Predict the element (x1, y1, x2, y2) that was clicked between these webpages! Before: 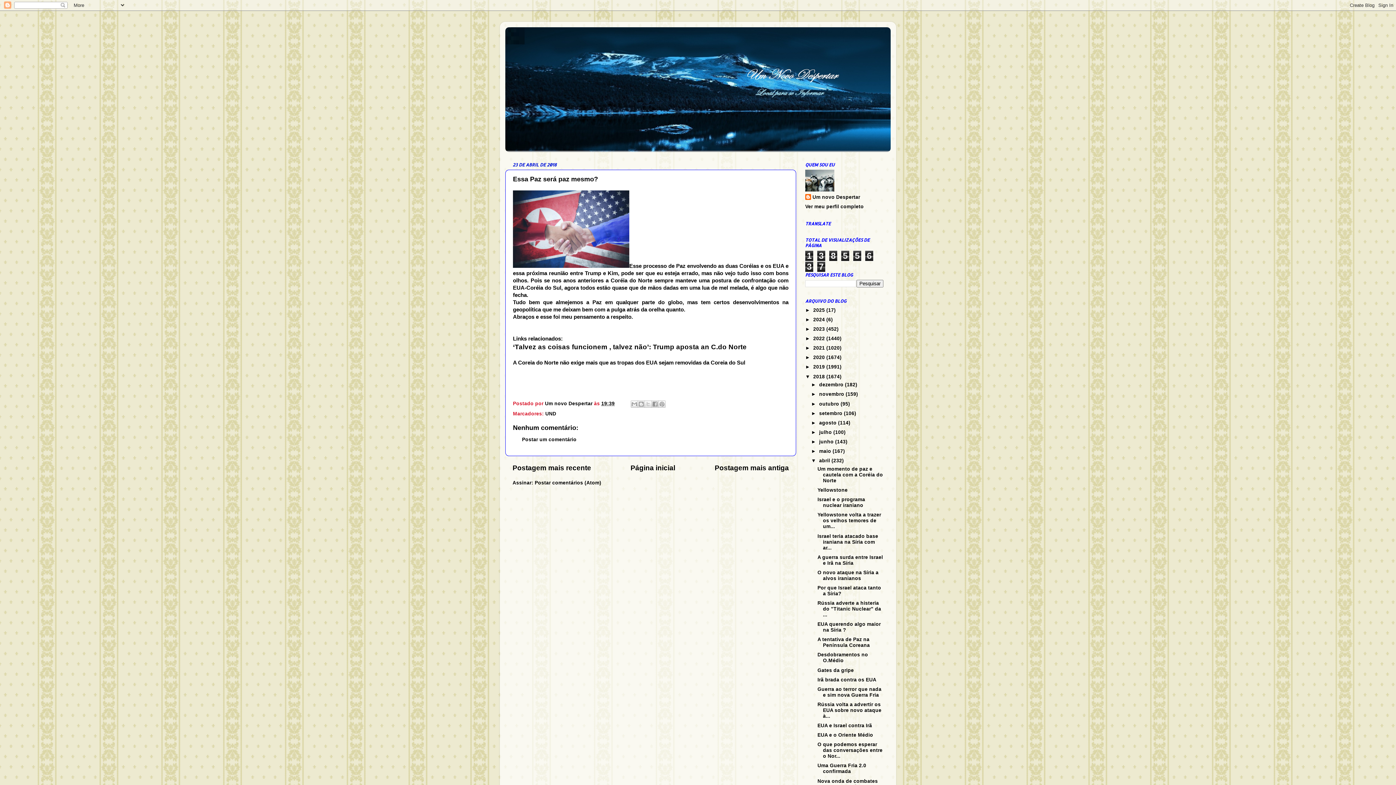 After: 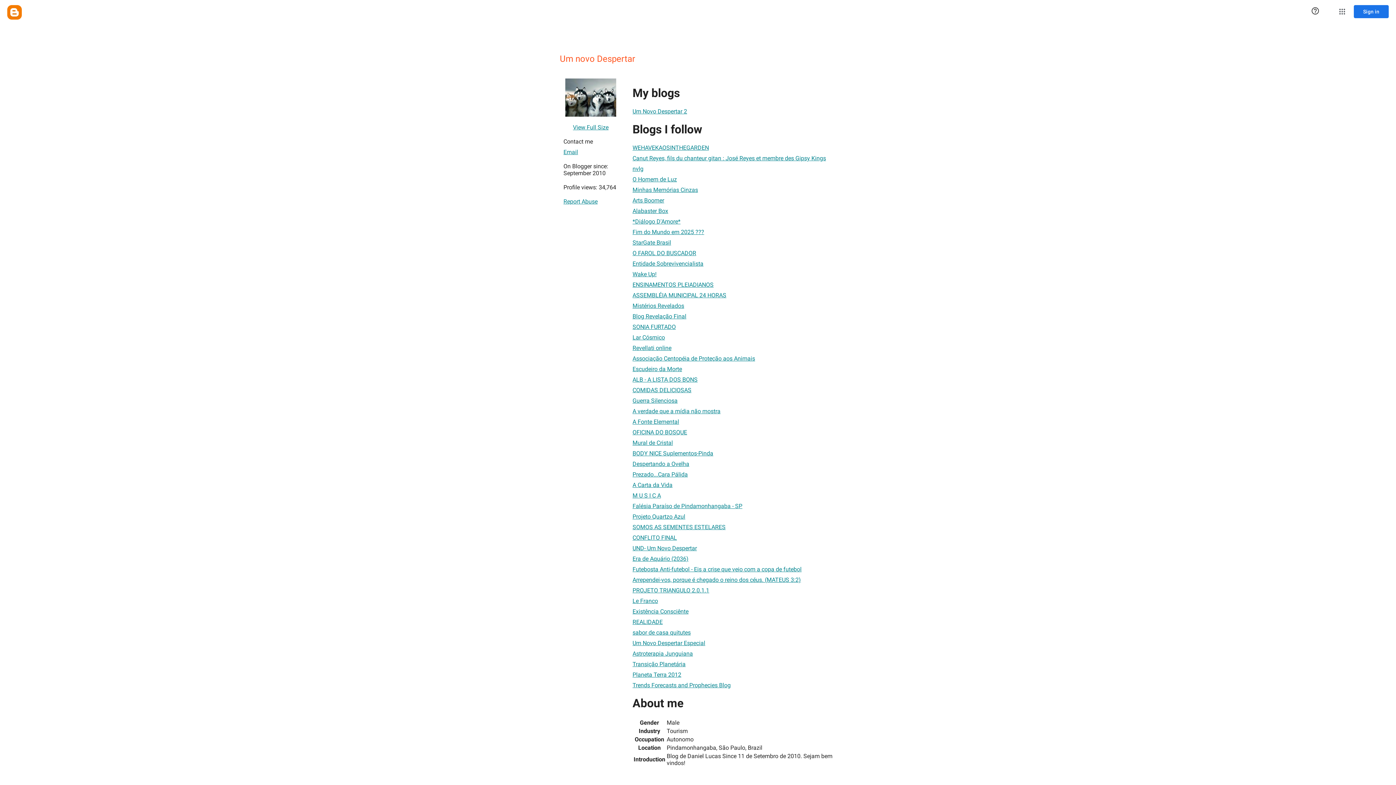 Action: label: Um novo Despertar bbox: (805, 194, 860, 201)